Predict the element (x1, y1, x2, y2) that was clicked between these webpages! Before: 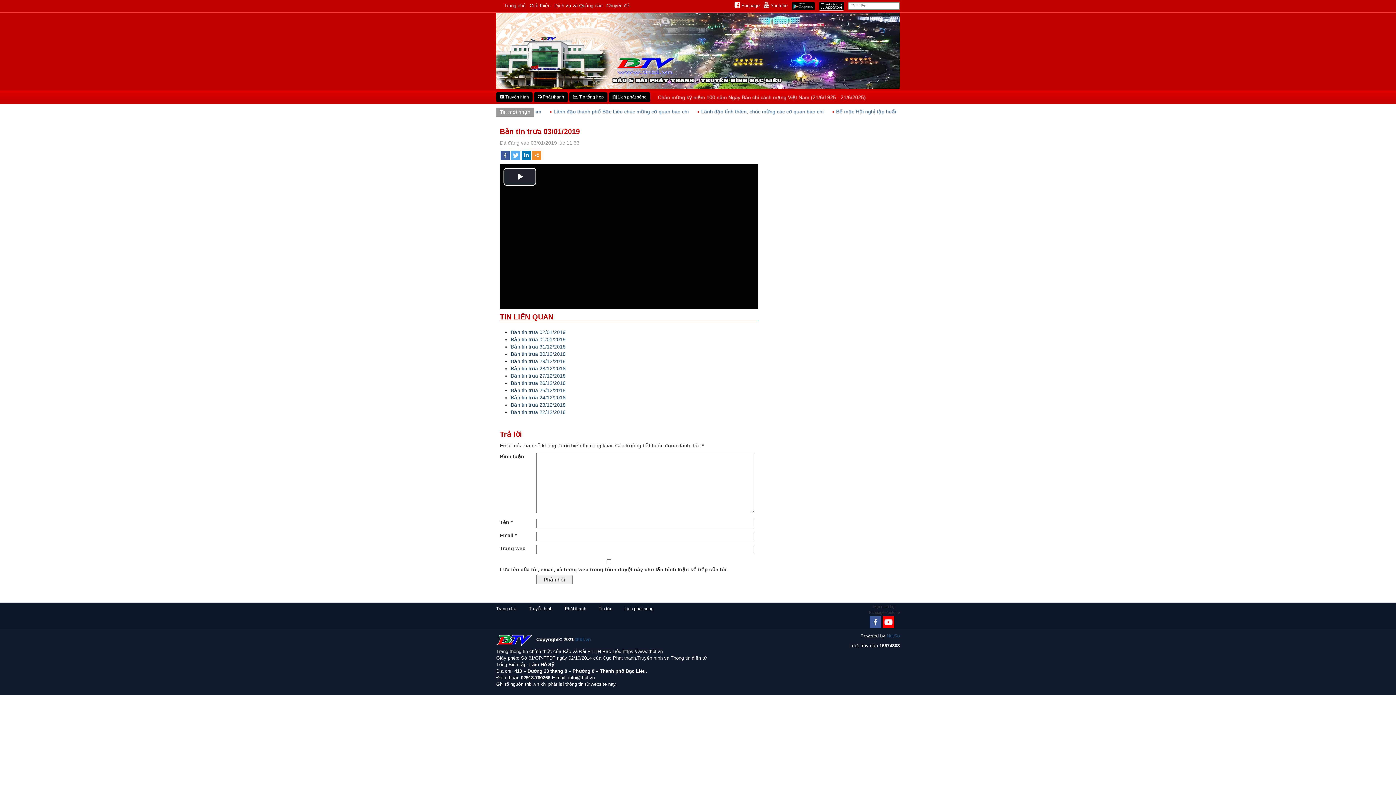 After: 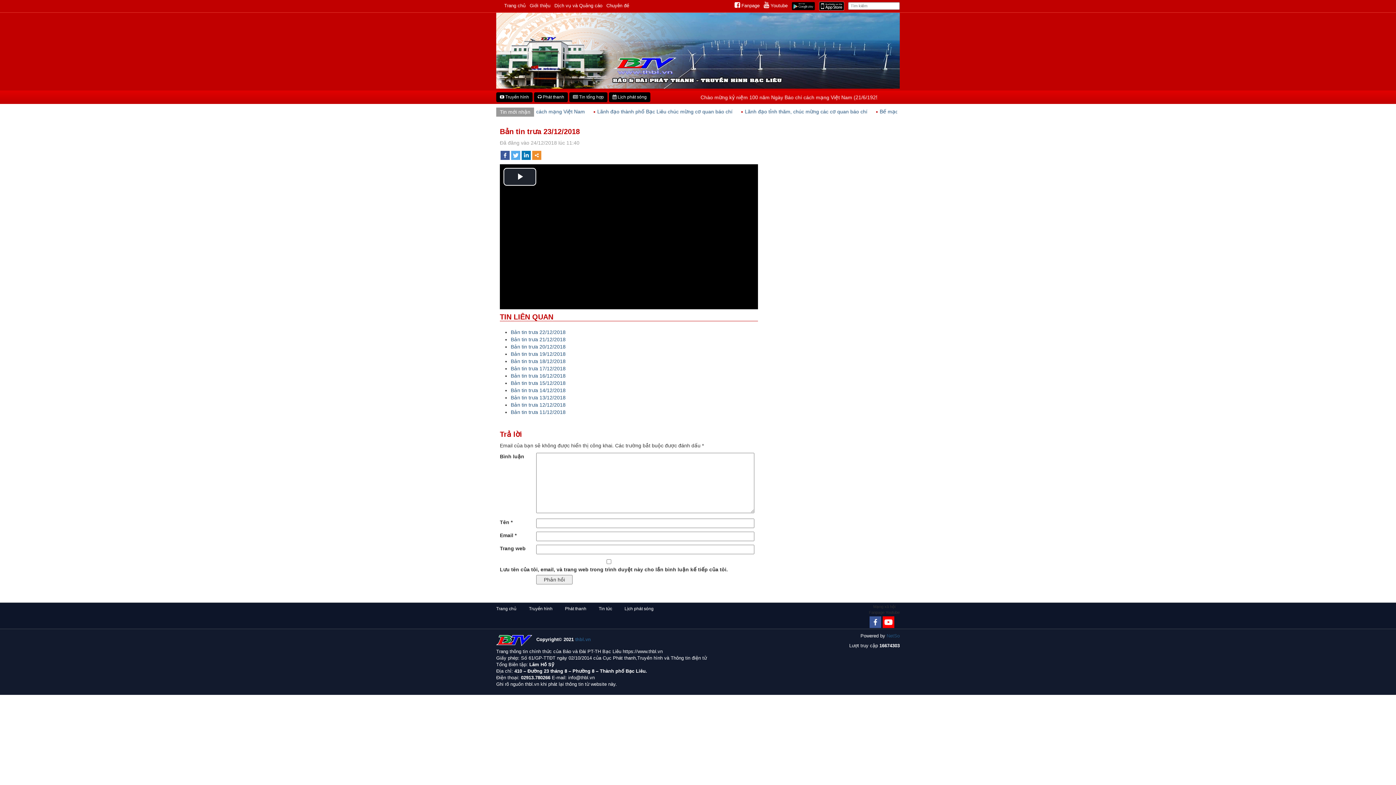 Action: bbox: (510, 402, 565, 408) label: Bản tin trưa 23/12/2018